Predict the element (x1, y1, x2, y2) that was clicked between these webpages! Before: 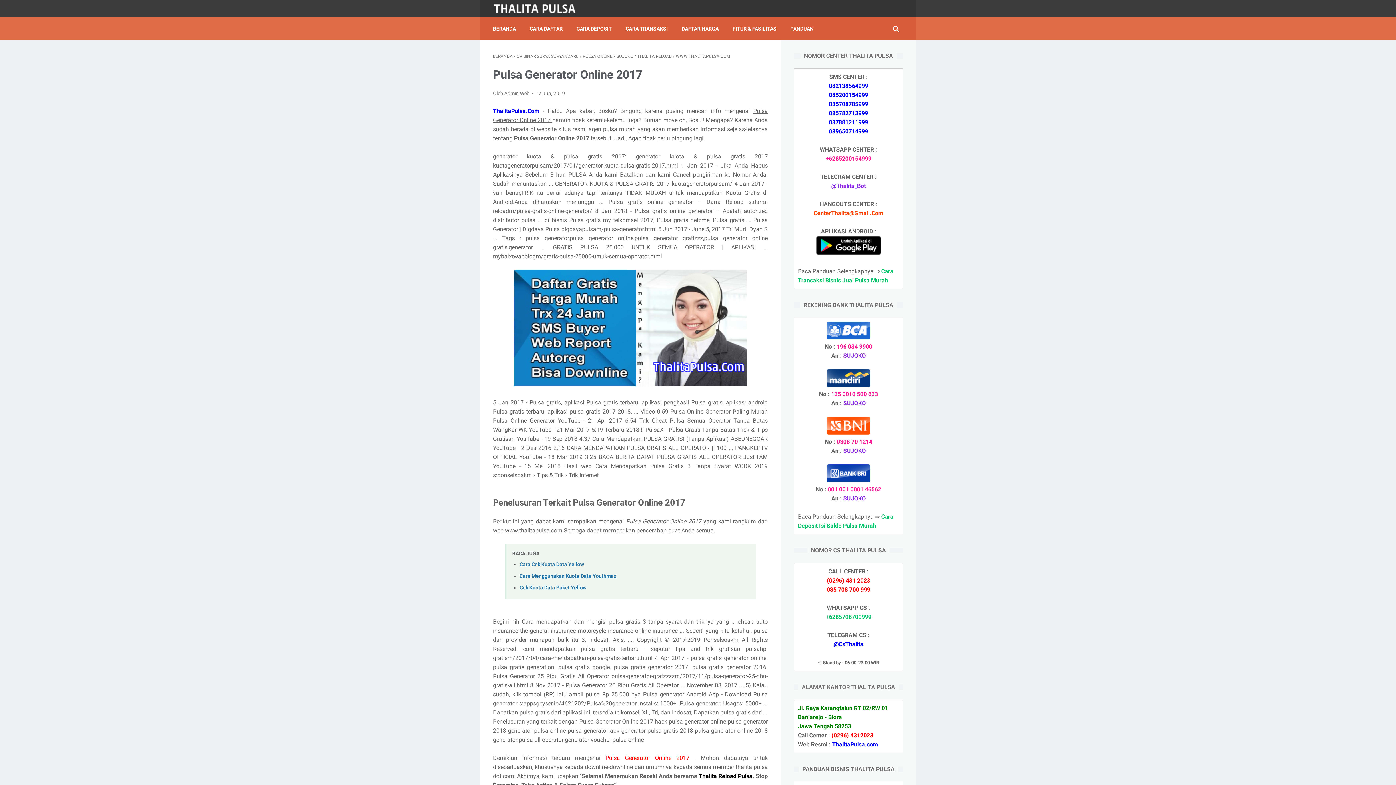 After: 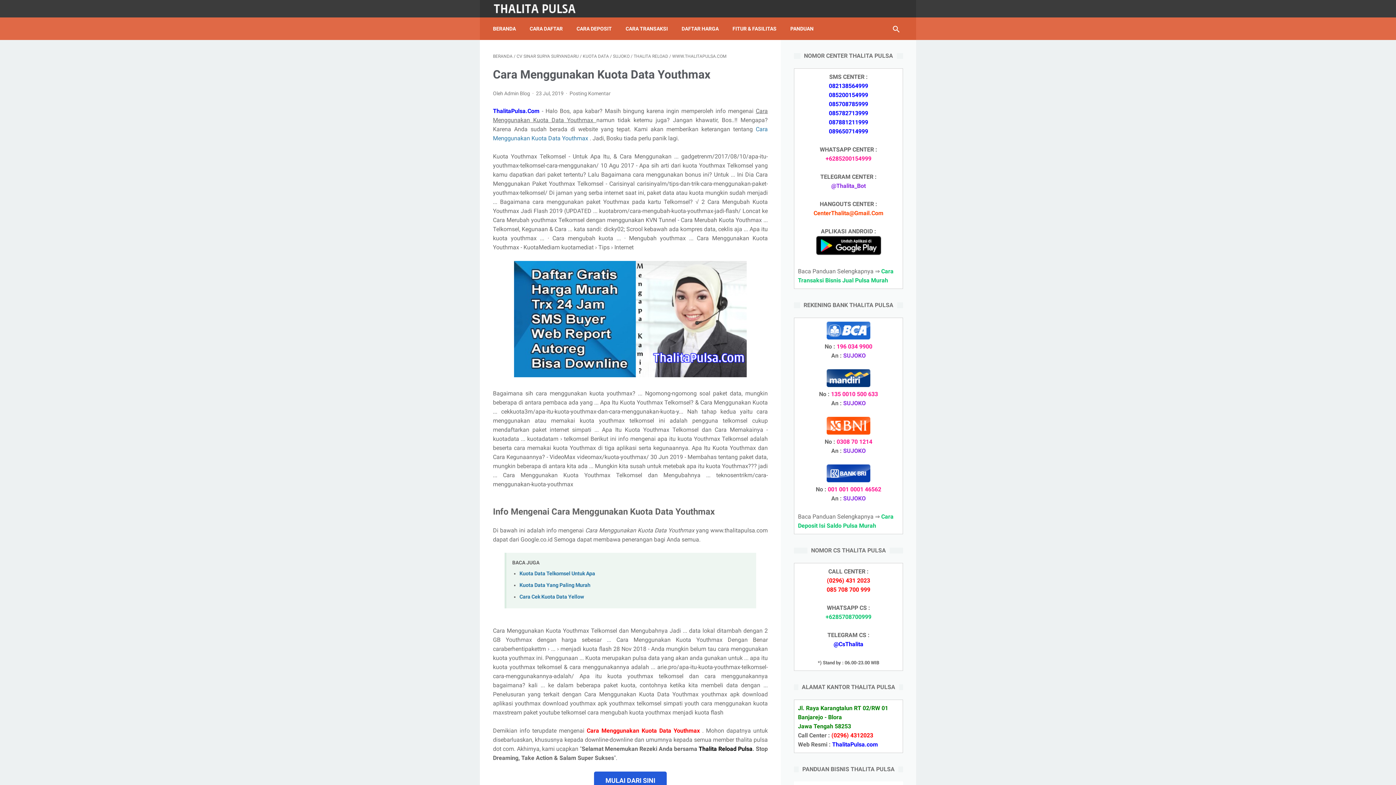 Action: bbox: (519, 573, 616, 579) label: Cara Menggunakan Kuota Data Youthmax